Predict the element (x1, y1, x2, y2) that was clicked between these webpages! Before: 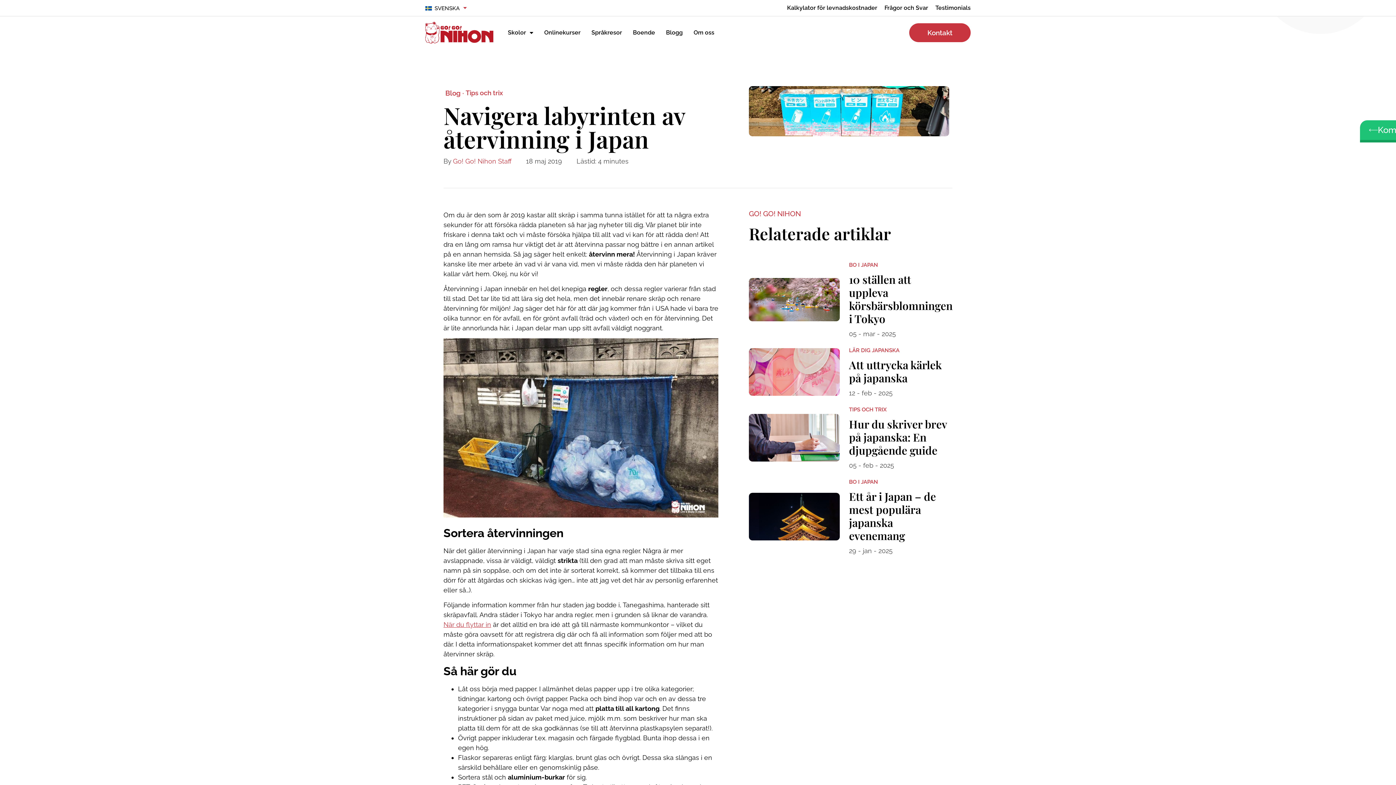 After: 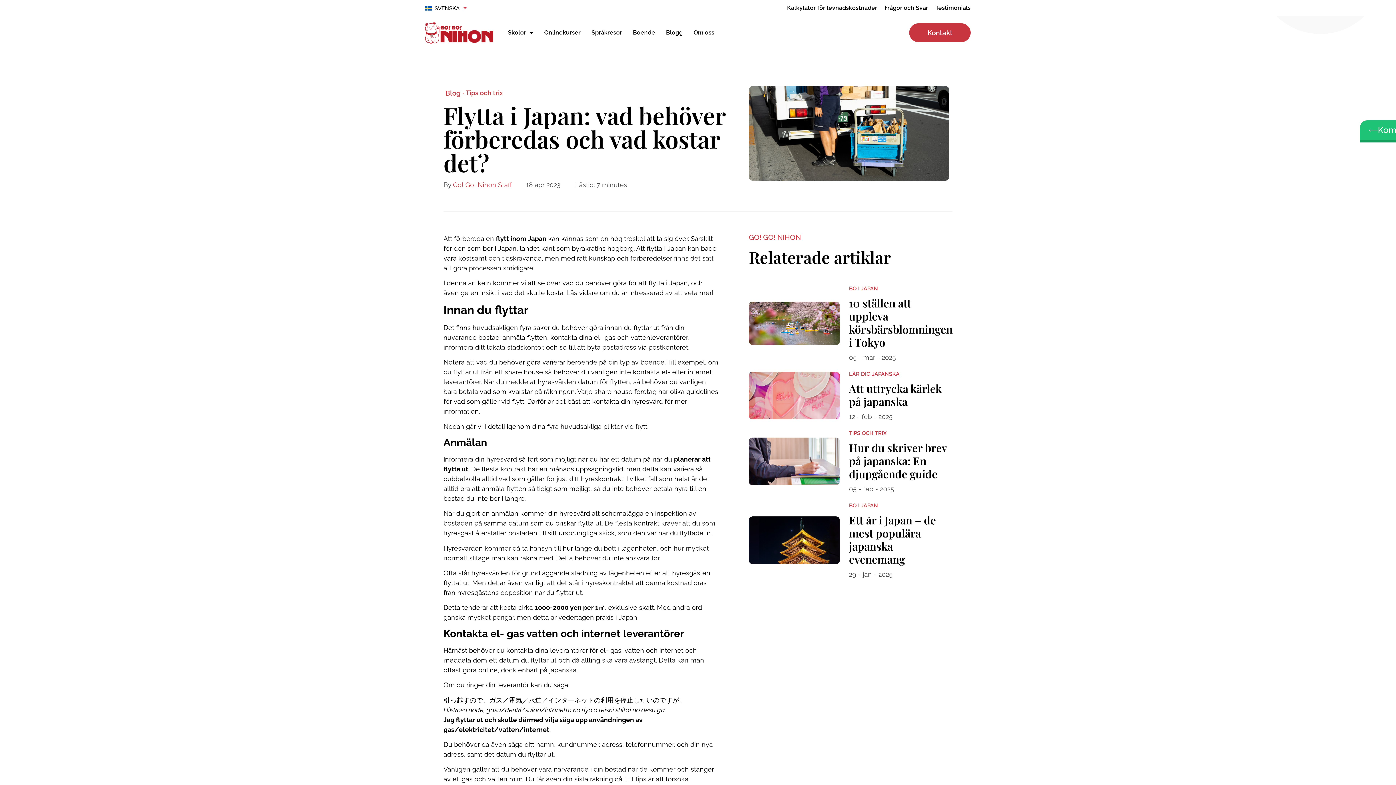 Action: bbox: (443, 621, 491, 628) label: När du flyttar in